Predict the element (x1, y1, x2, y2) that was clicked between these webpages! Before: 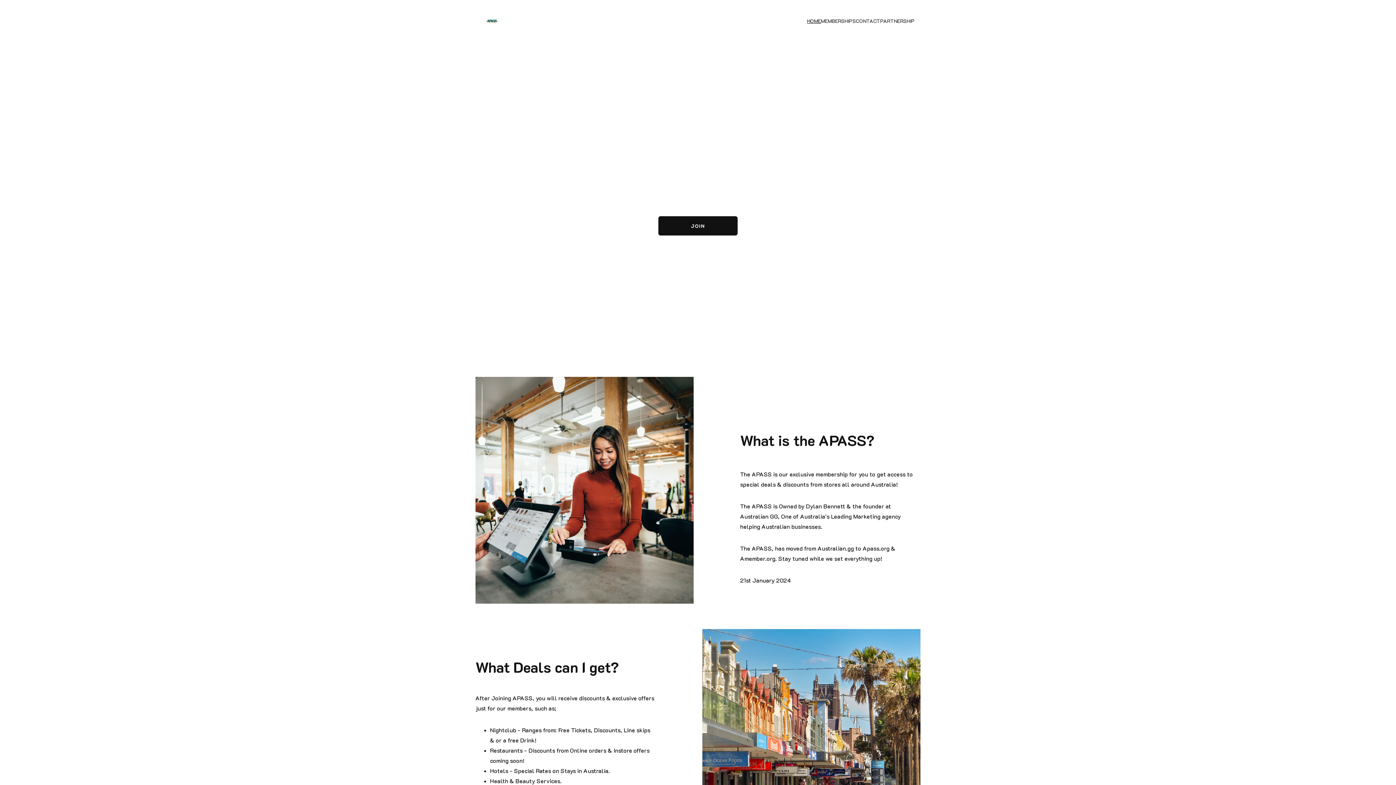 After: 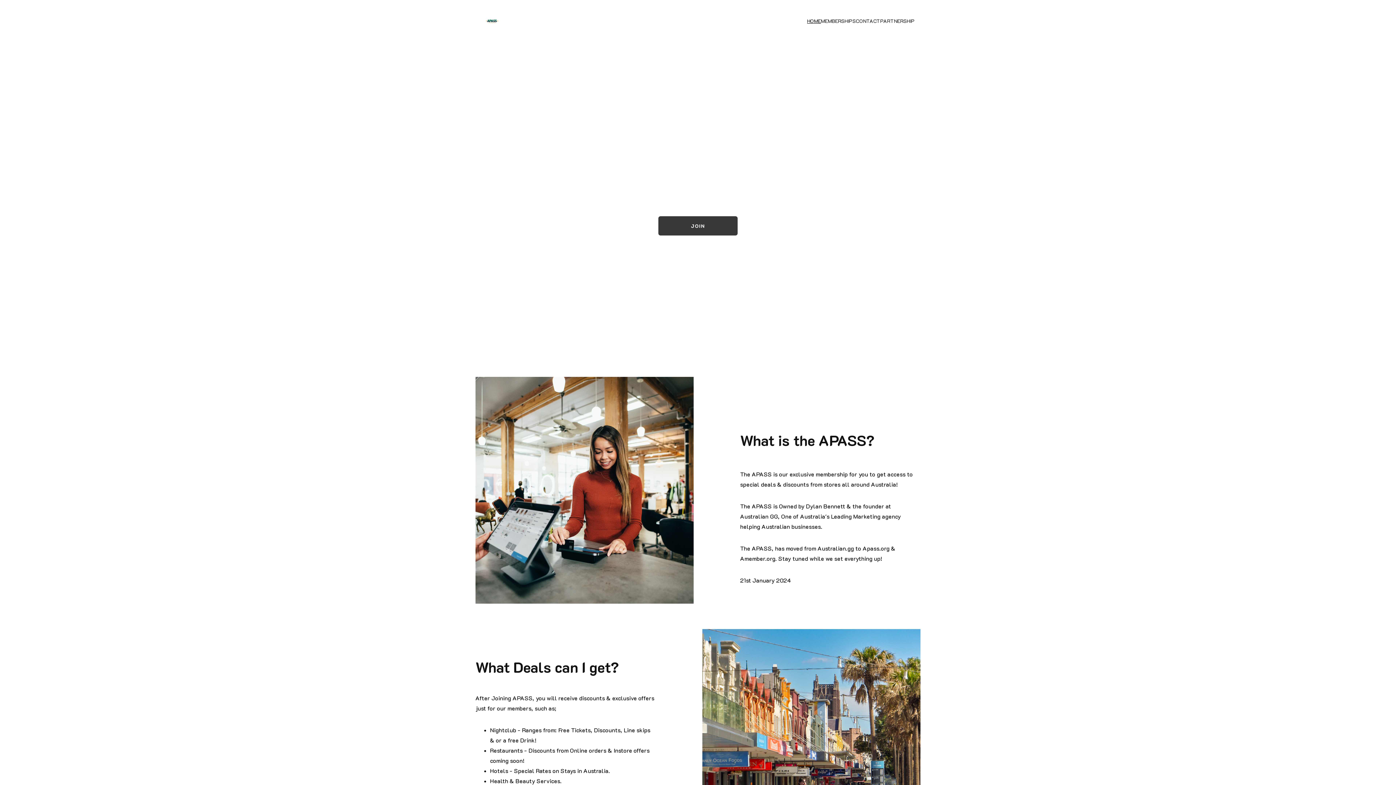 Action: label: JOIN bbox: (658, 216, 737, 235)